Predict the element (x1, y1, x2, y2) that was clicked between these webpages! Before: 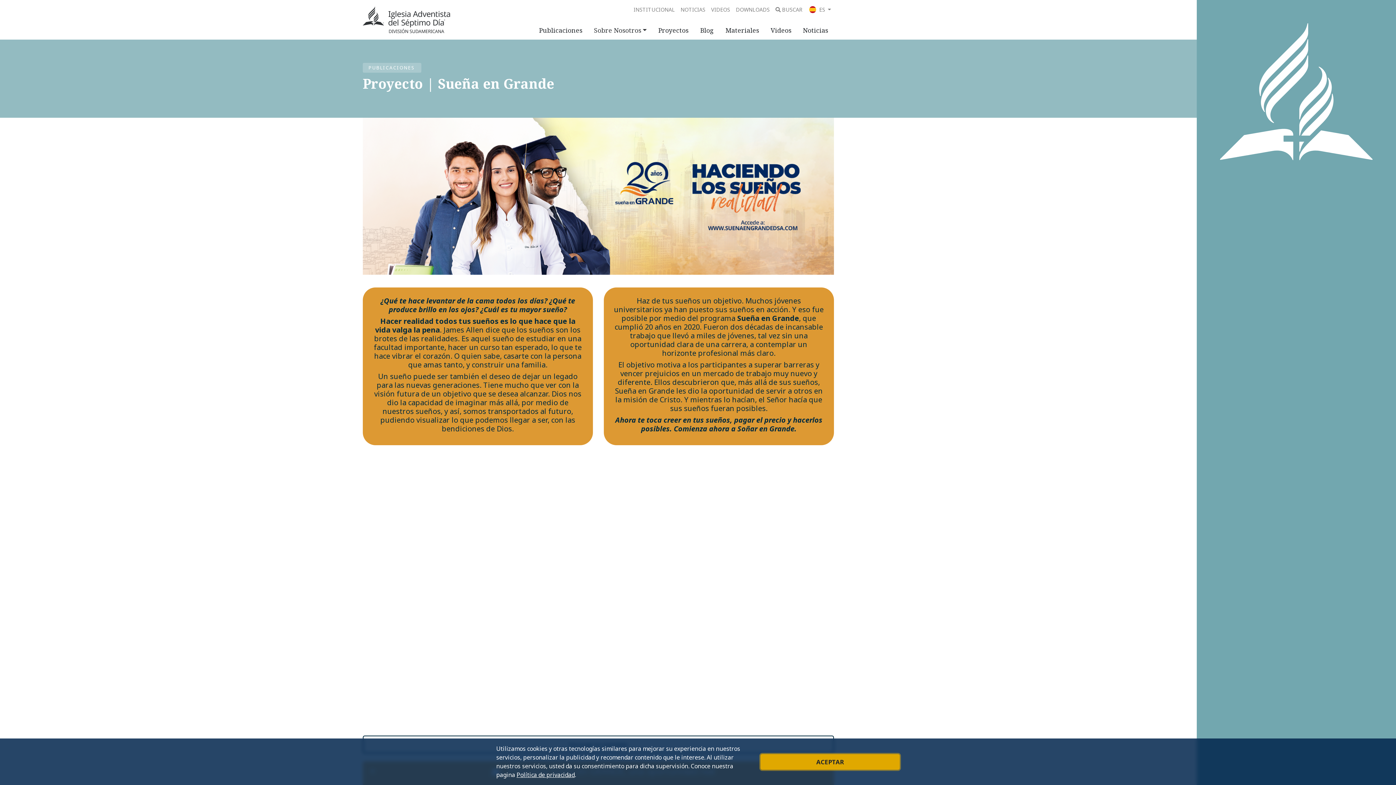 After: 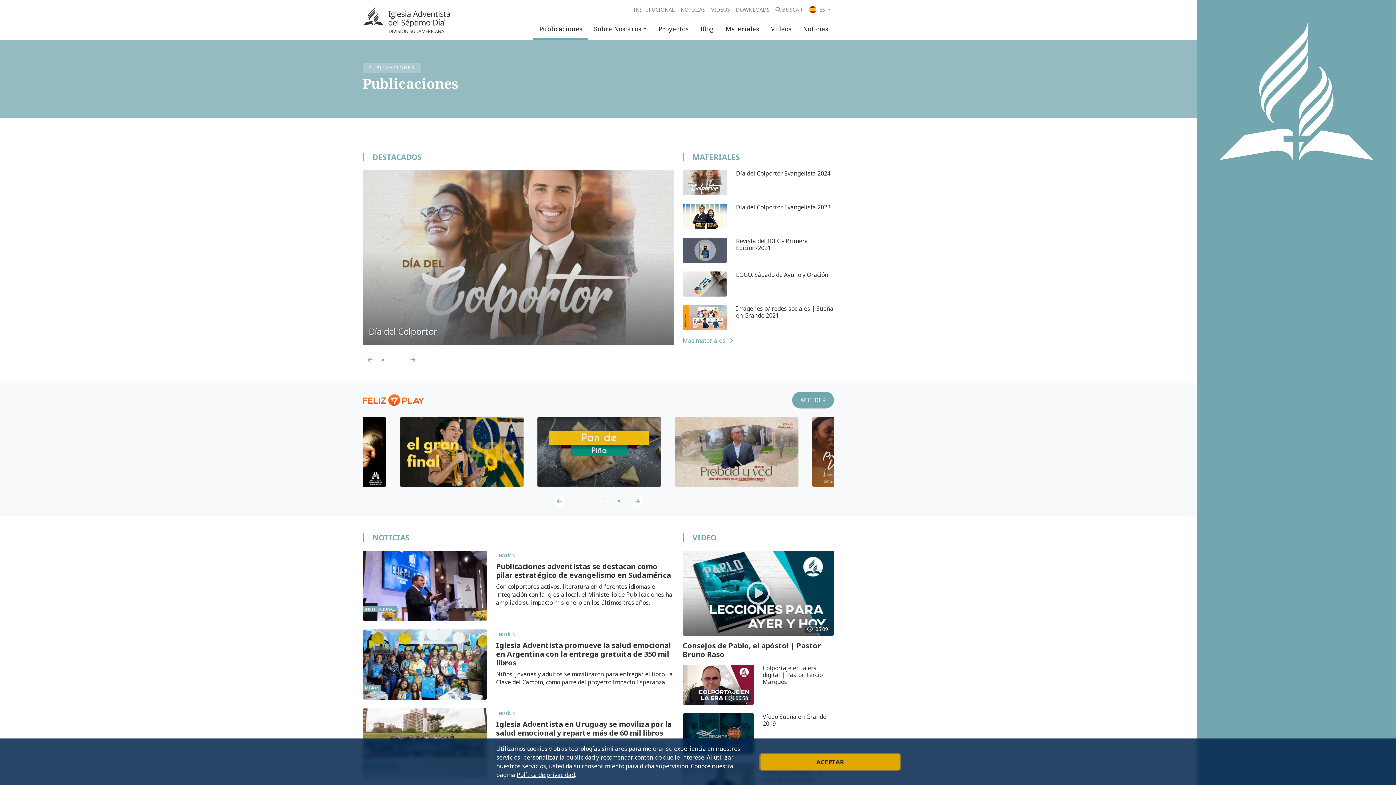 Action: bbox: (362, 6, 450, 33)